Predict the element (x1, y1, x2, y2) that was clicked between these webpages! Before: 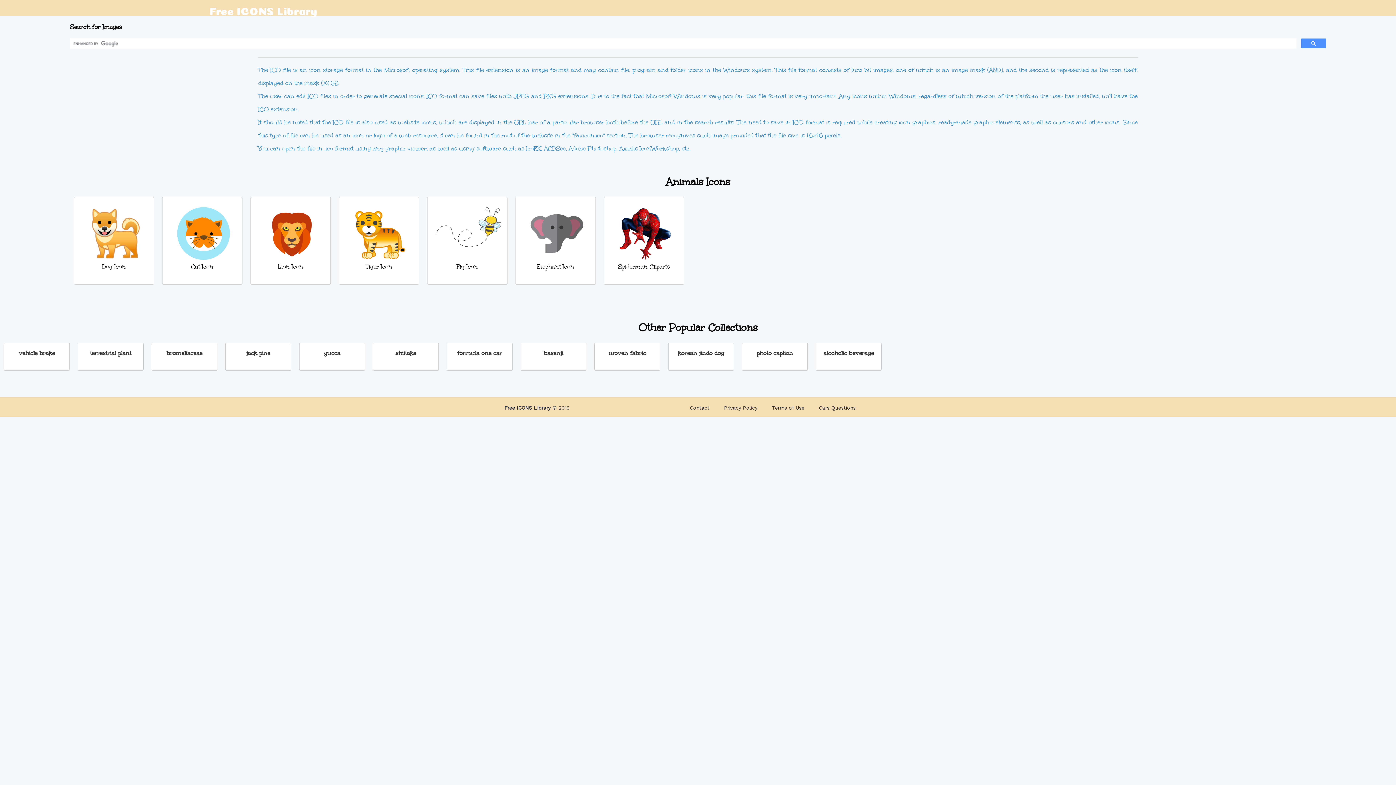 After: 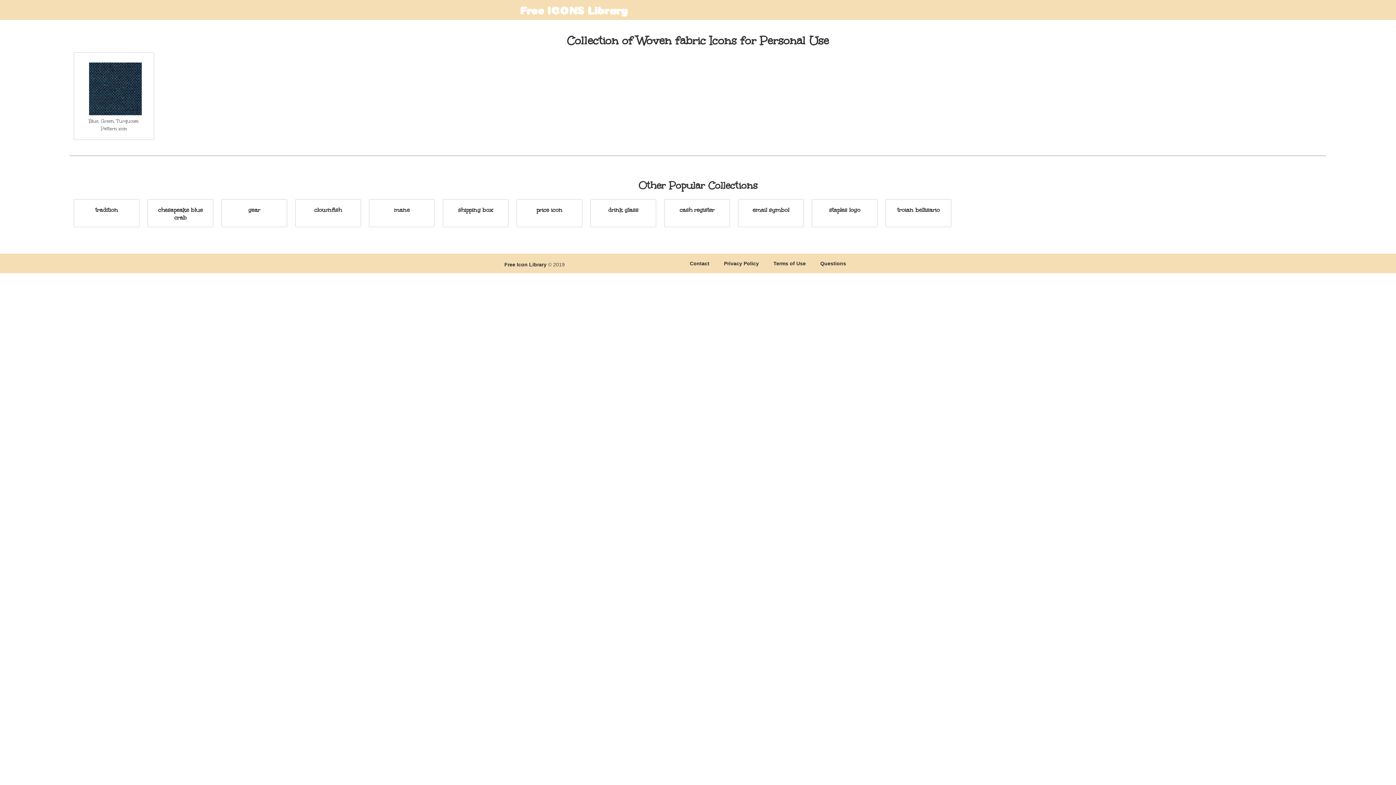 Action: bbox: (598, 343, 656, 365) label: woven fabric